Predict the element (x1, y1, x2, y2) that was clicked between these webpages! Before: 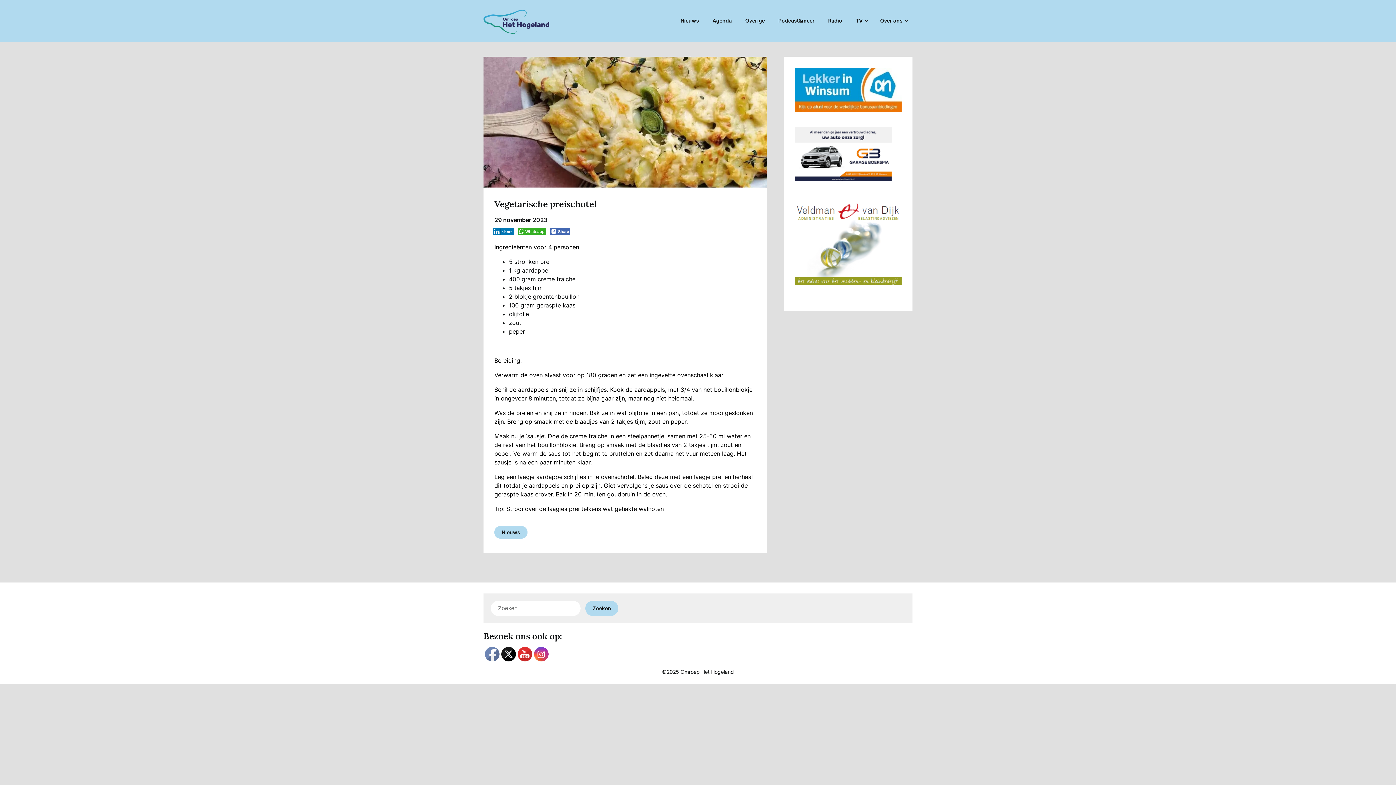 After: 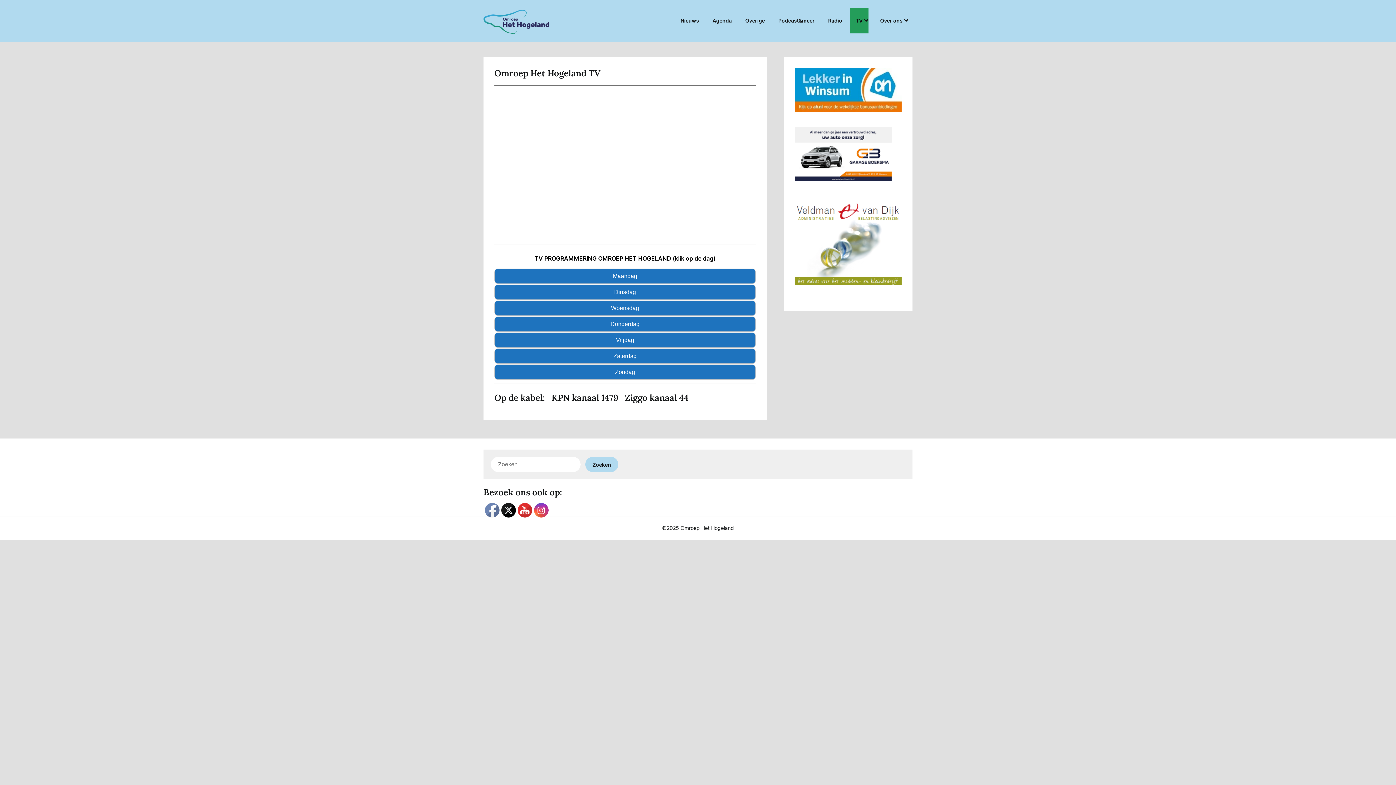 Action: bbox: (850, 8, 868, 33) label: TV